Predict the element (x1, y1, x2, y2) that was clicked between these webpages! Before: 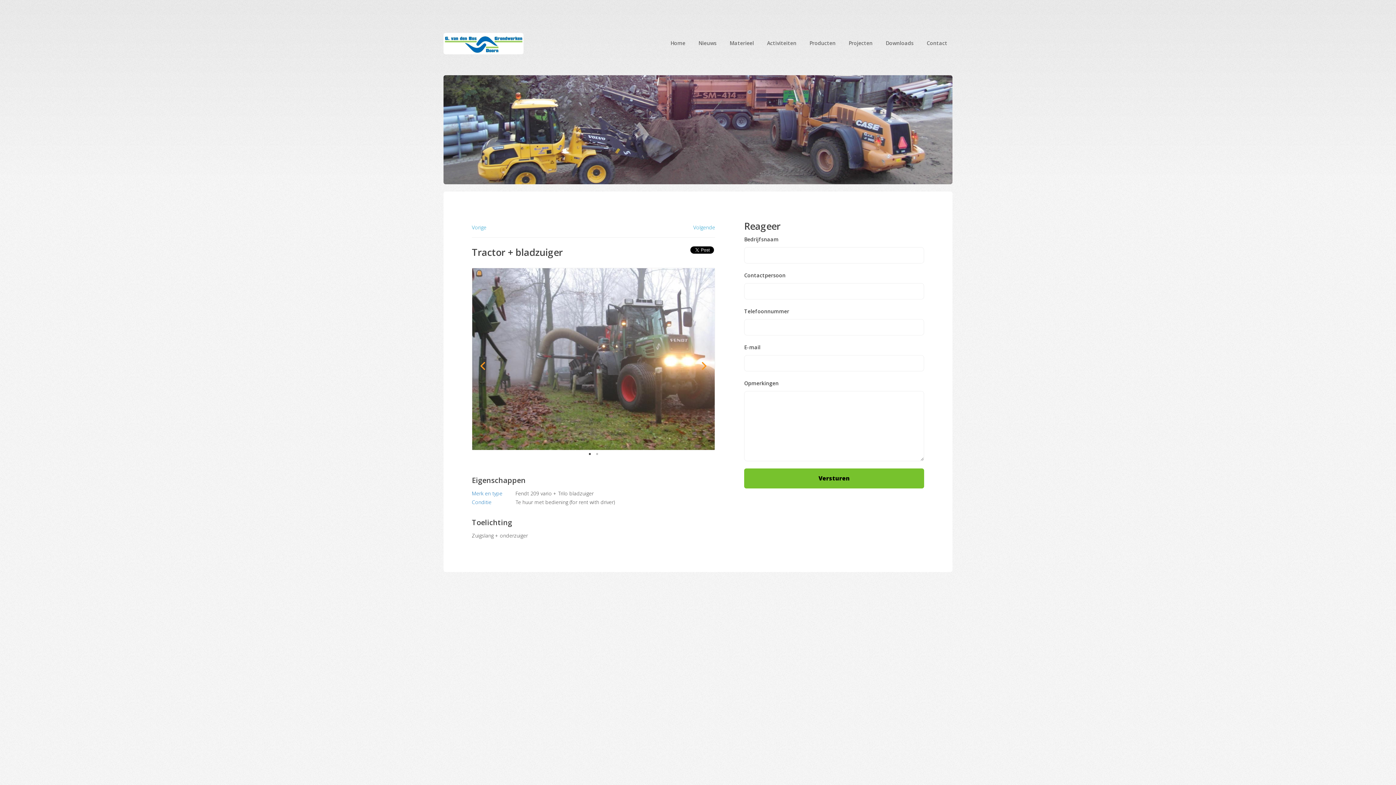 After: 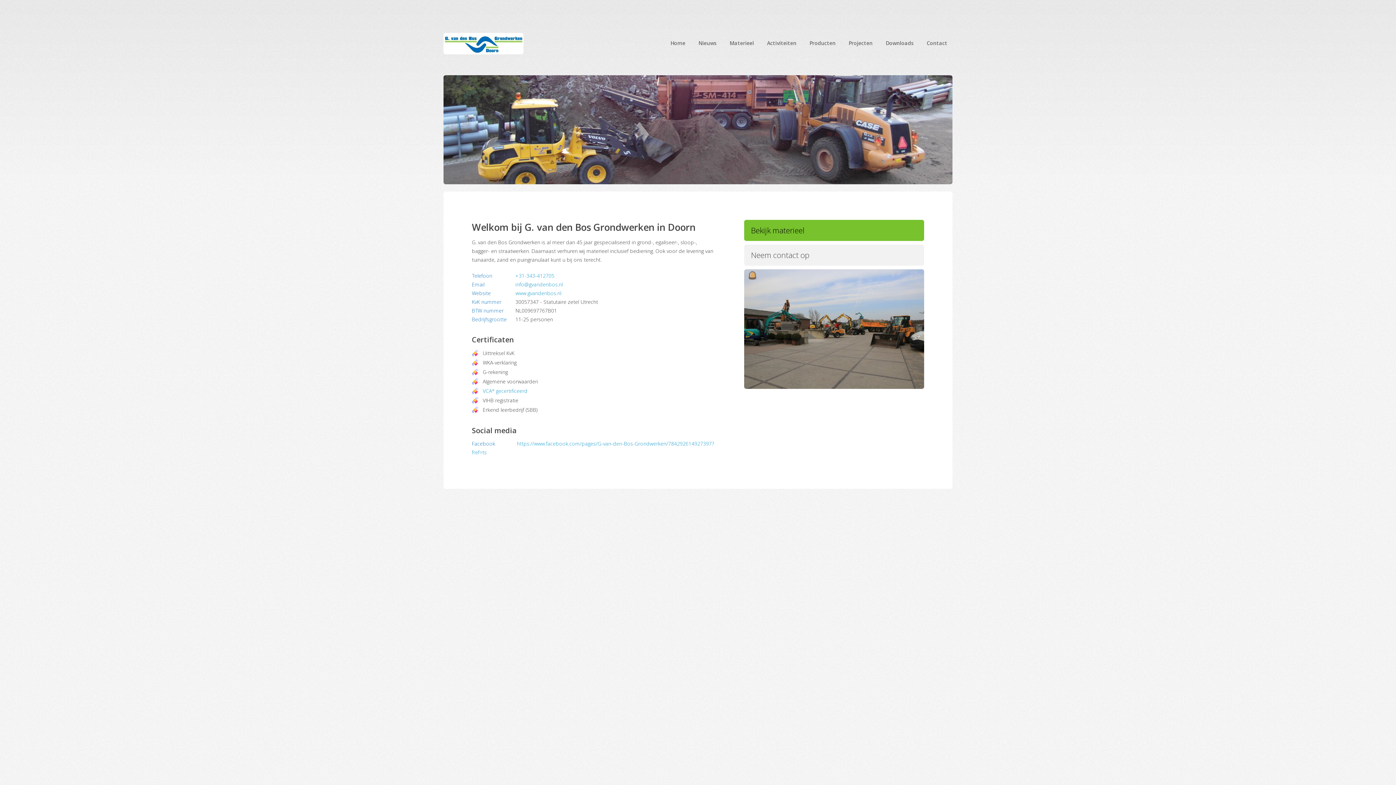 Action: label: Home bbox: (665, 37, 690, 49)